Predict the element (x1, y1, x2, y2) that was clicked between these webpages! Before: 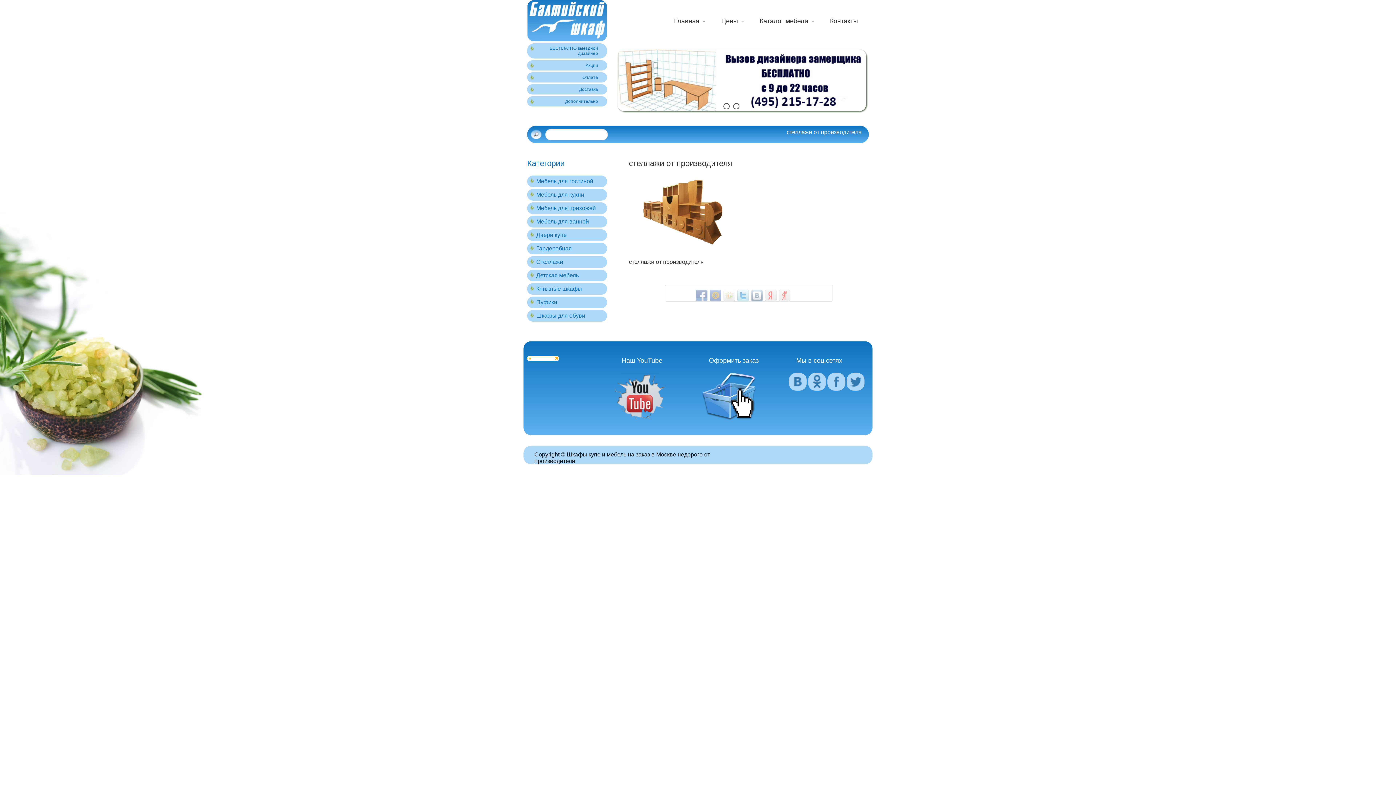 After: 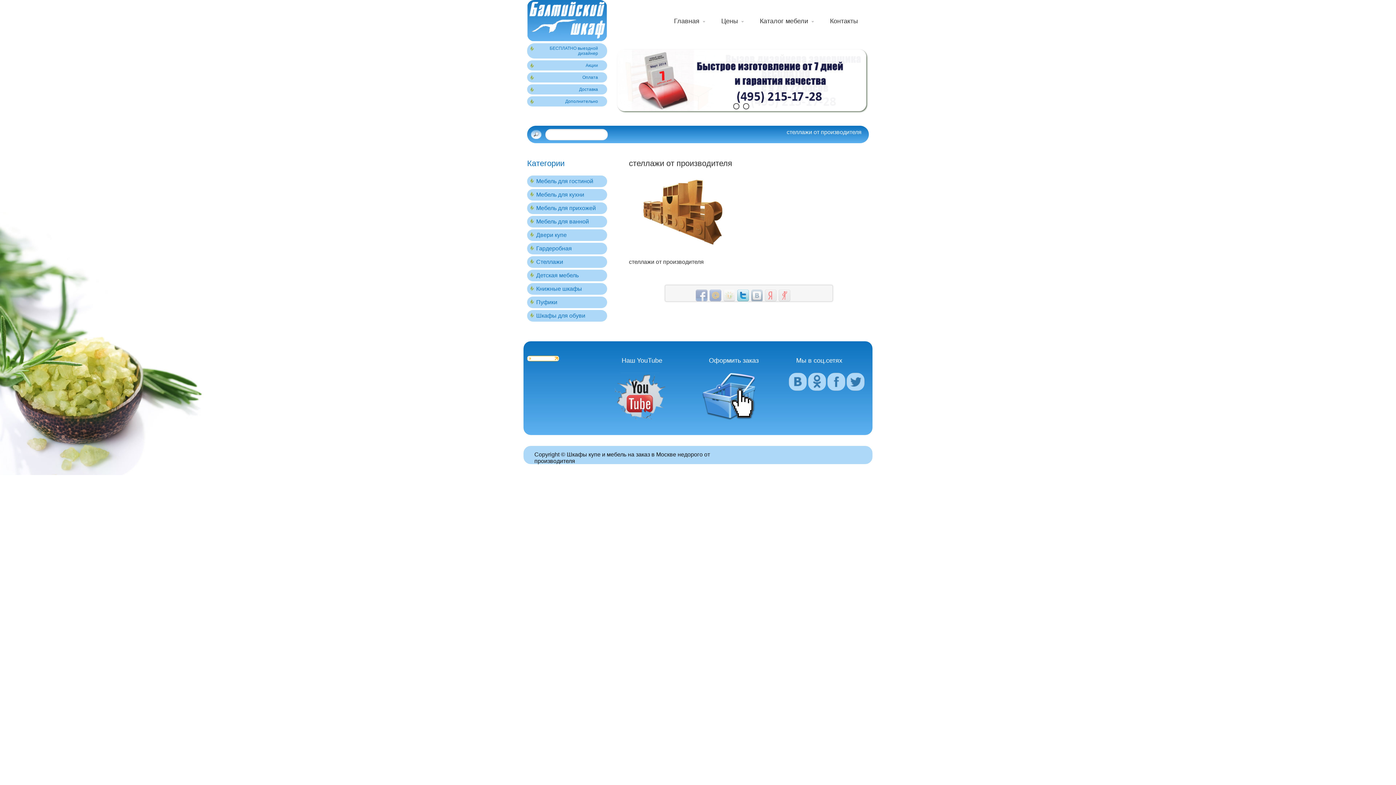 Action: bbox: (736, 289, 750, 301)